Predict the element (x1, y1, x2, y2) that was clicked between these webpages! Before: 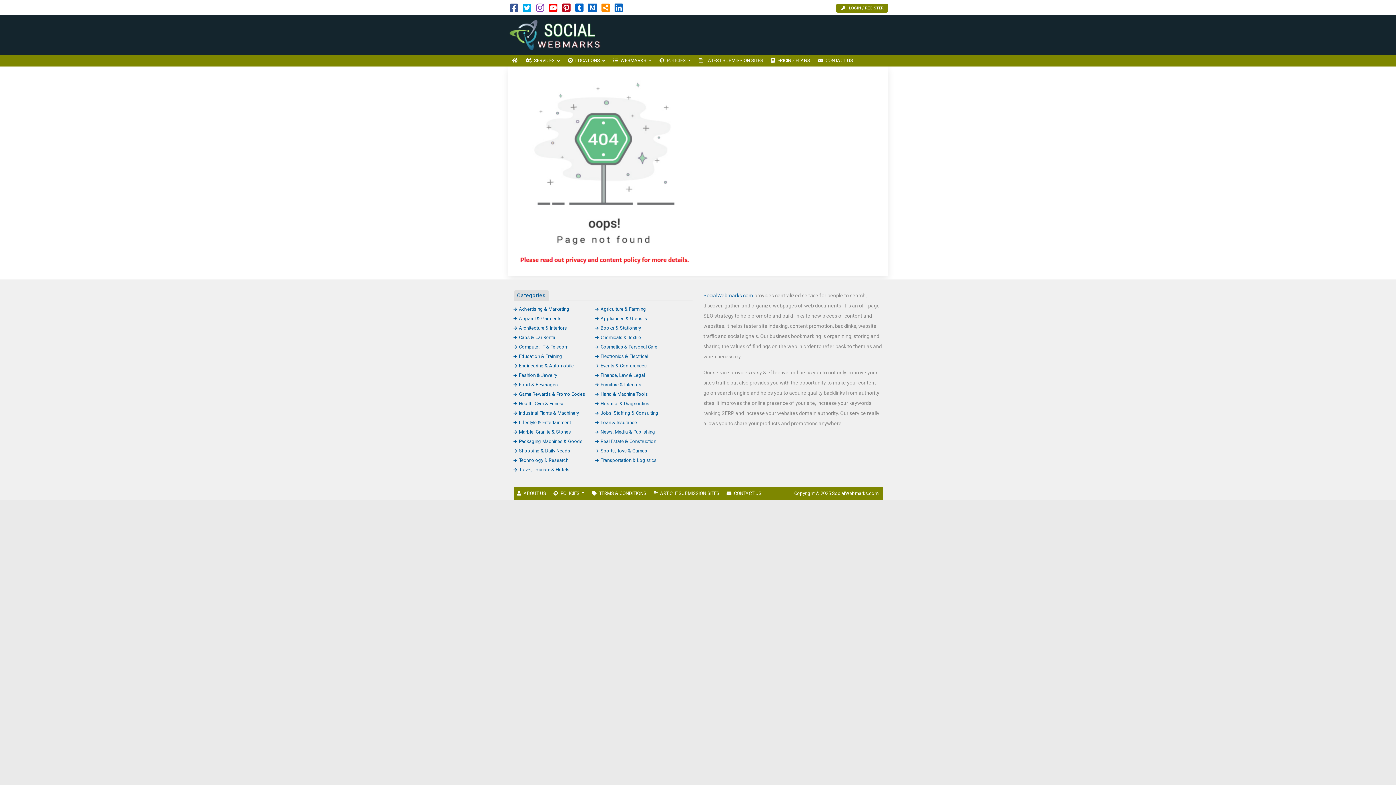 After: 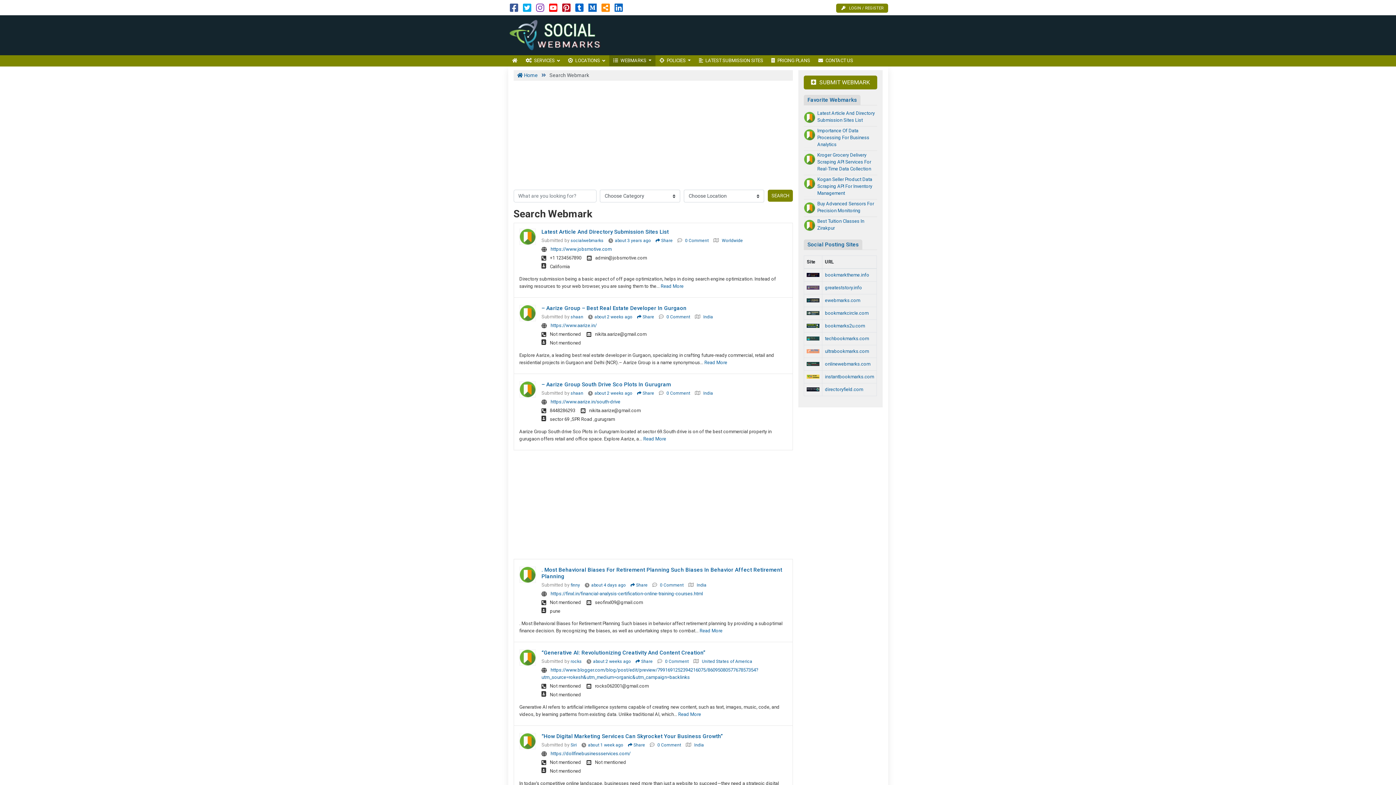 Action: label: WEBMARKS  bbox: (609, 55, 655, 66)